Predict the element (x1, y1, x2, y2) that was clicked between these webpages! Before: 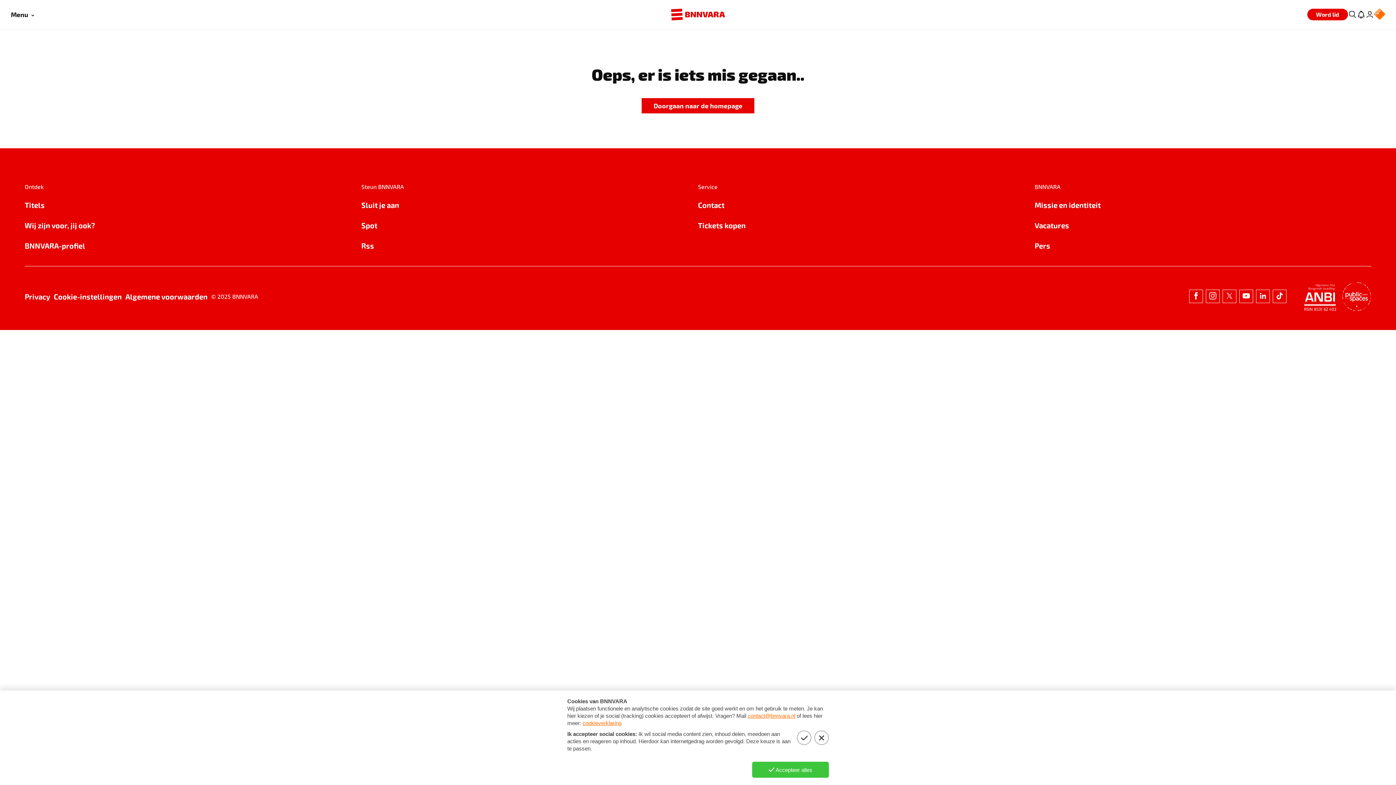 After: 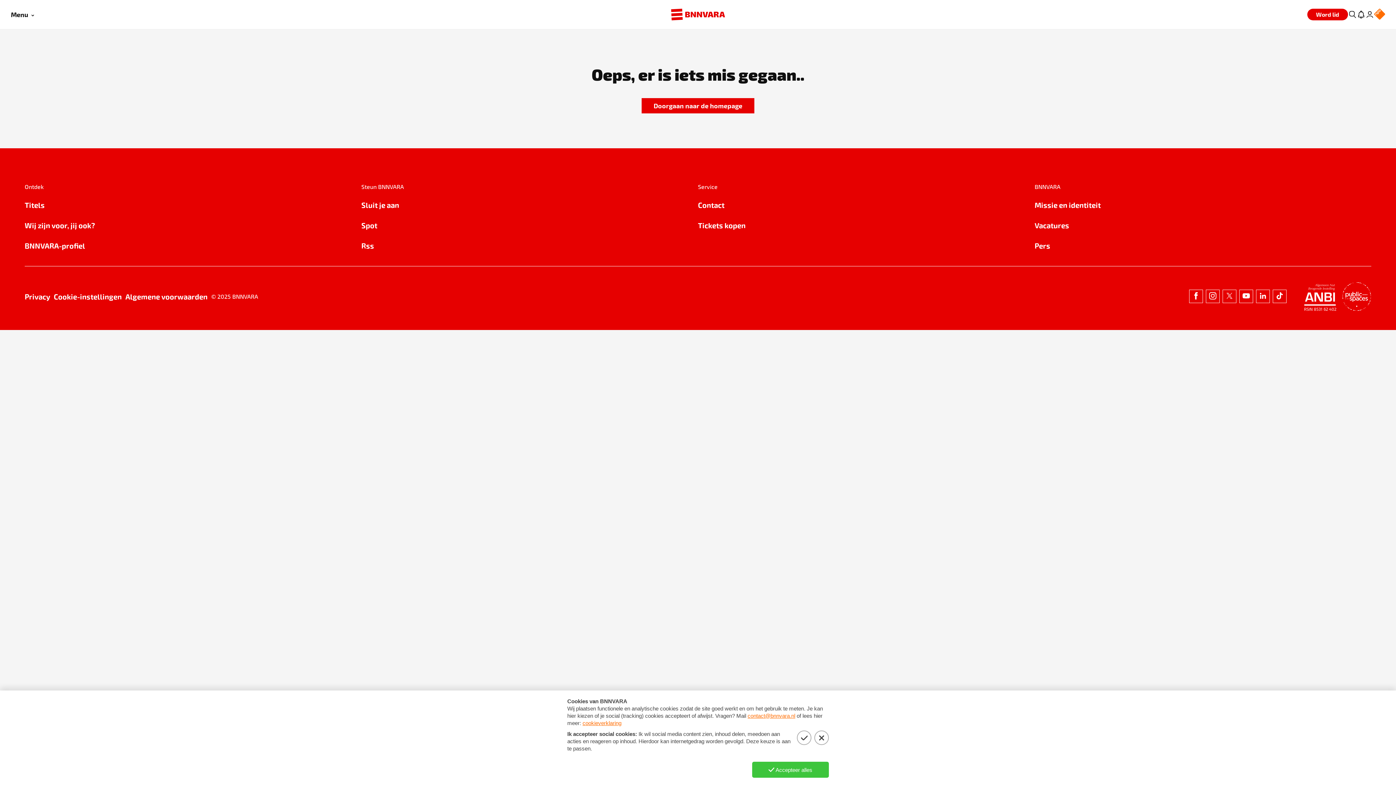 Action: bbox: (125, 290, 207, 302) label: Algemene voorwaarden